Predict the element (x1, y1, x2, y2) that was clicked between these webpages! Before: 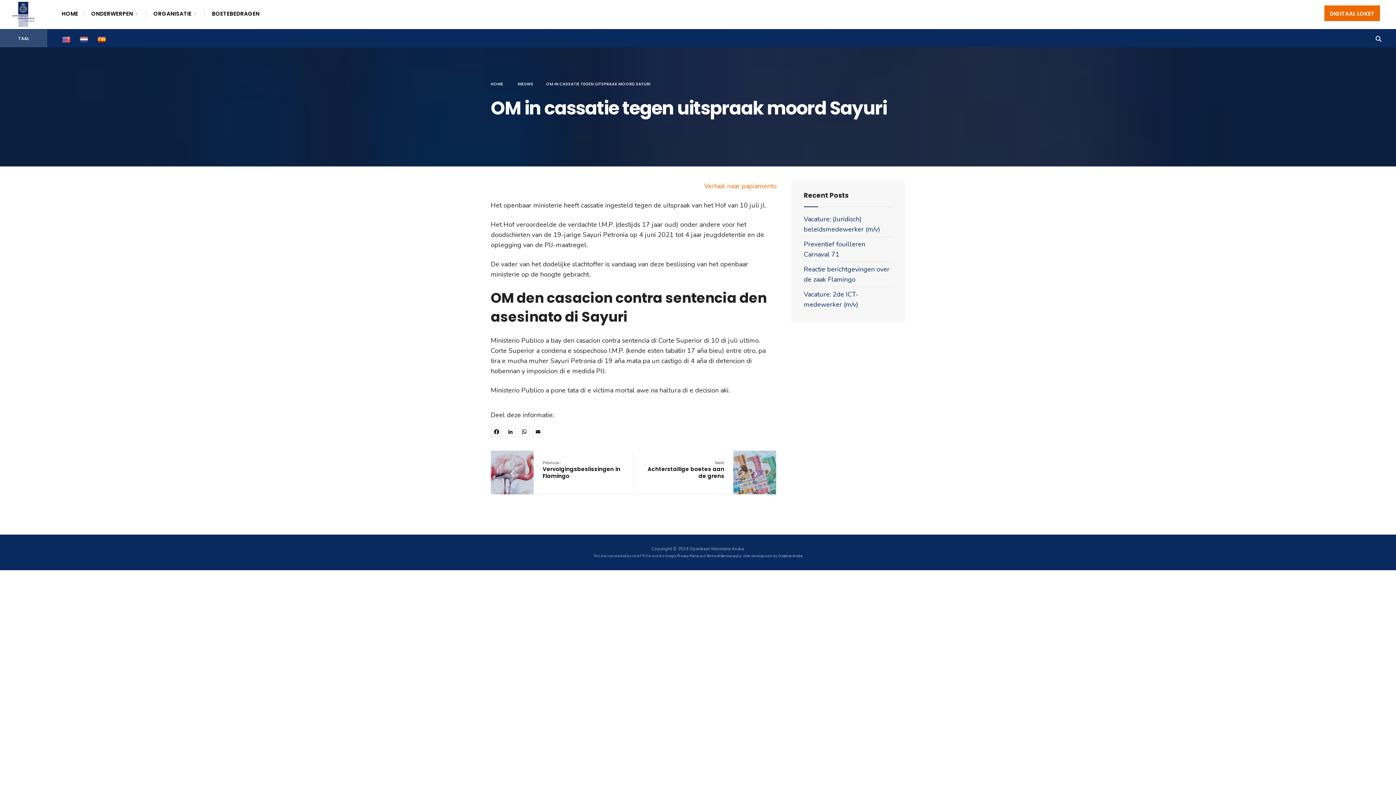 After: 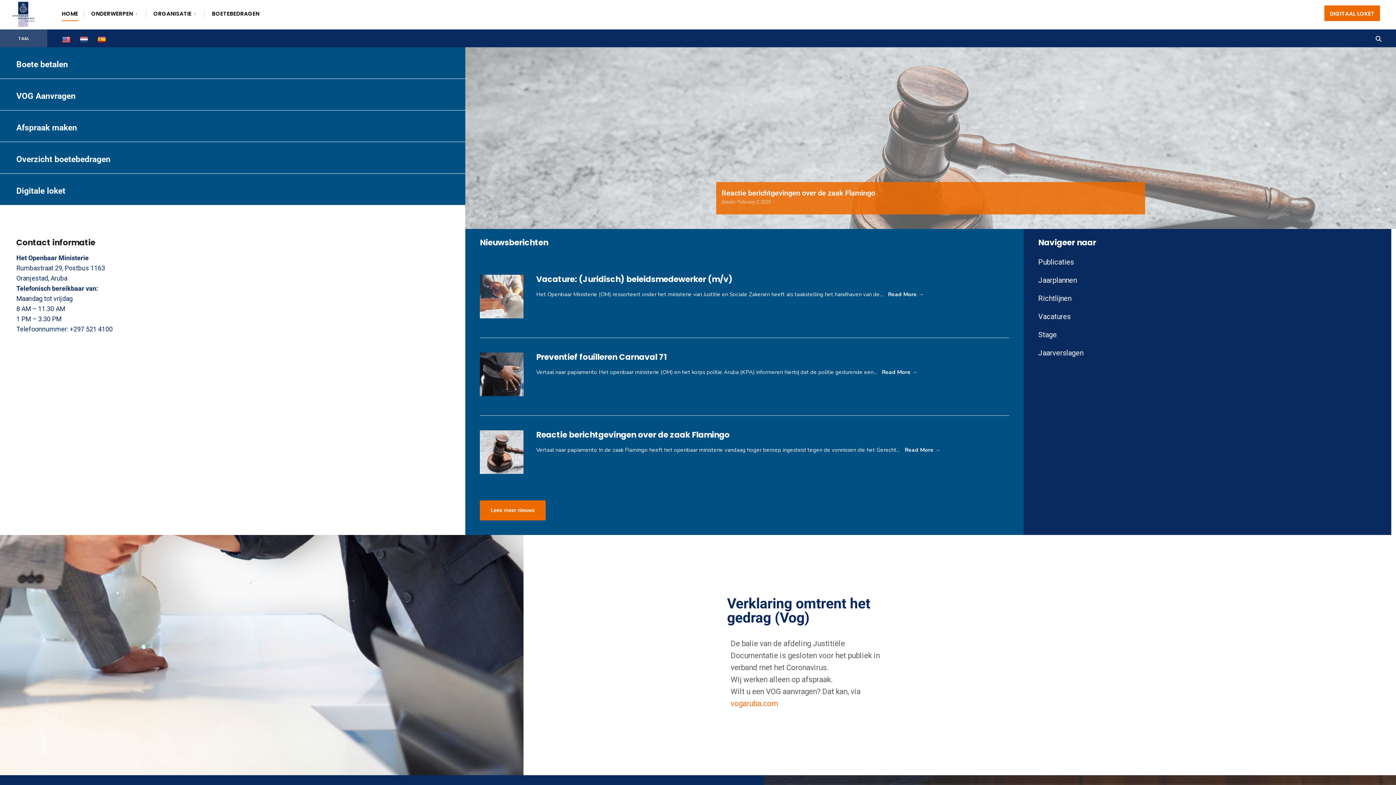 Action: label: HOME bbox: (490, 81, 503, 86)